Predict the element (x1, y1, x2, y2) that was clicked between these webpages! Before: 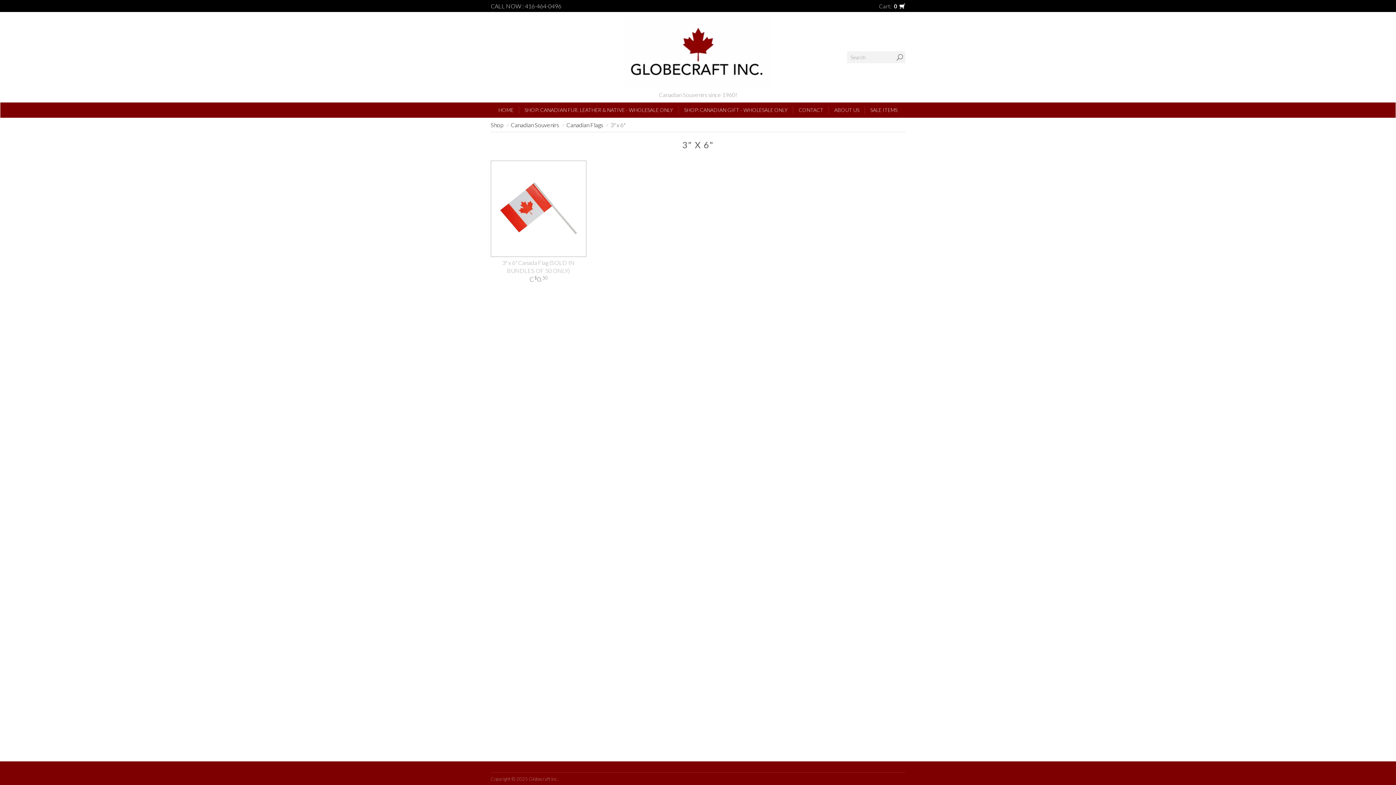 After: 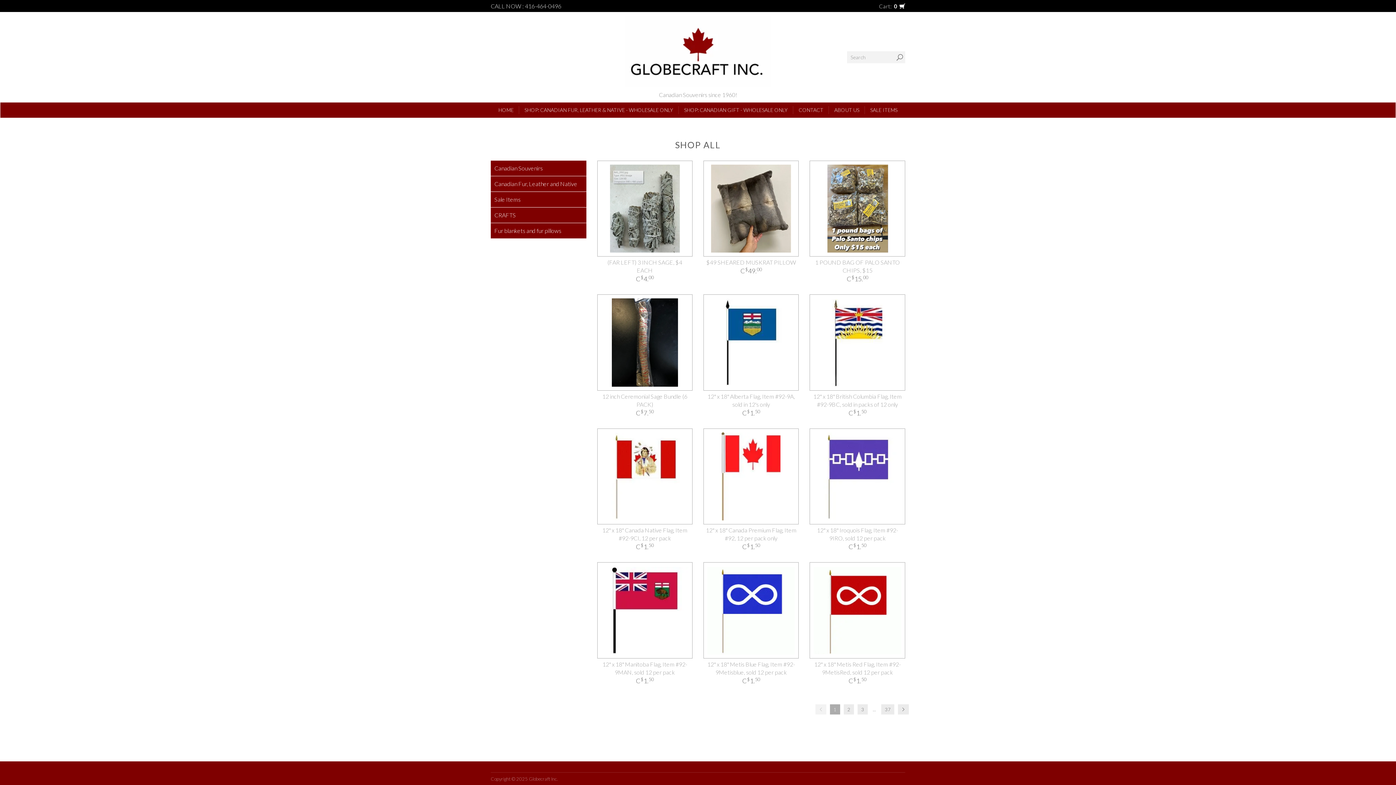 Action: label: Shop bbox: (490, 121, 503, 128)